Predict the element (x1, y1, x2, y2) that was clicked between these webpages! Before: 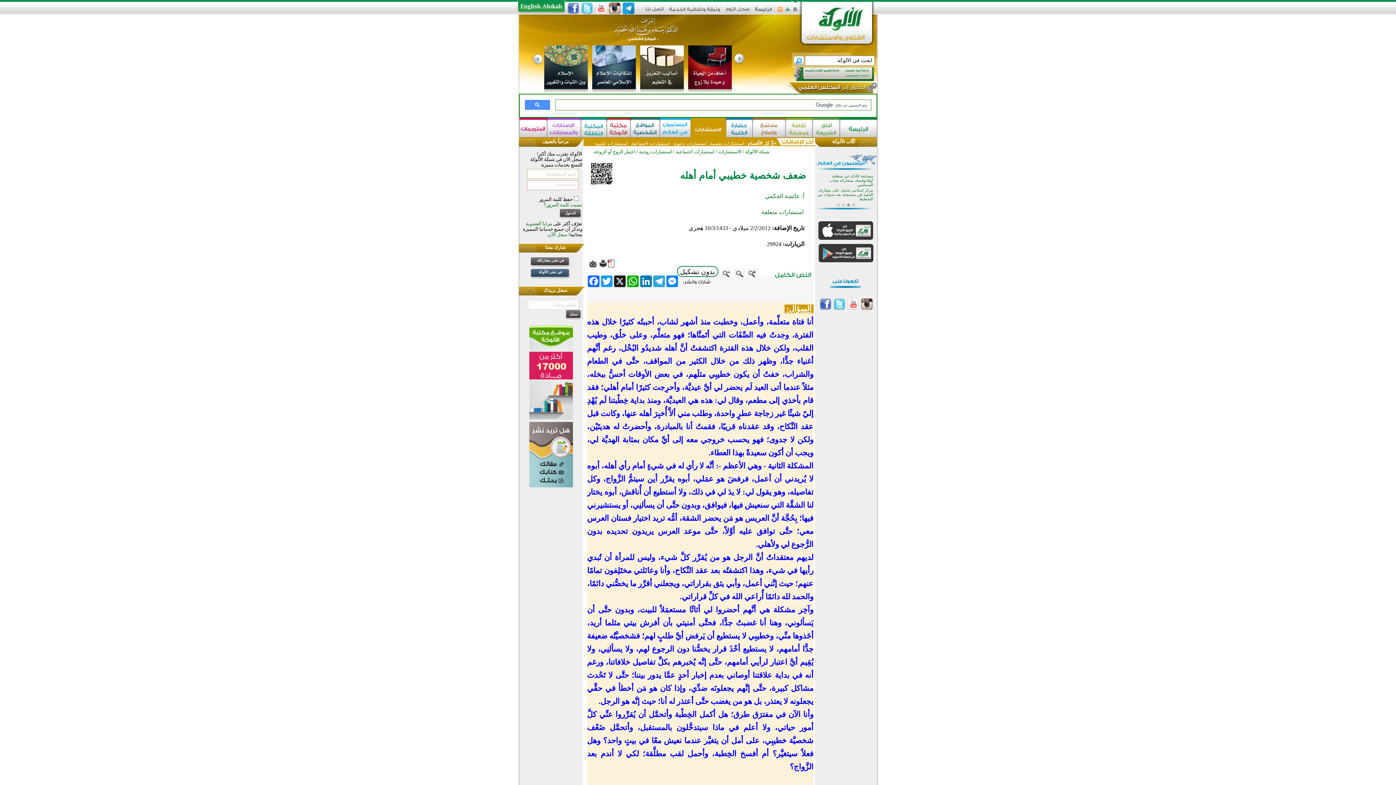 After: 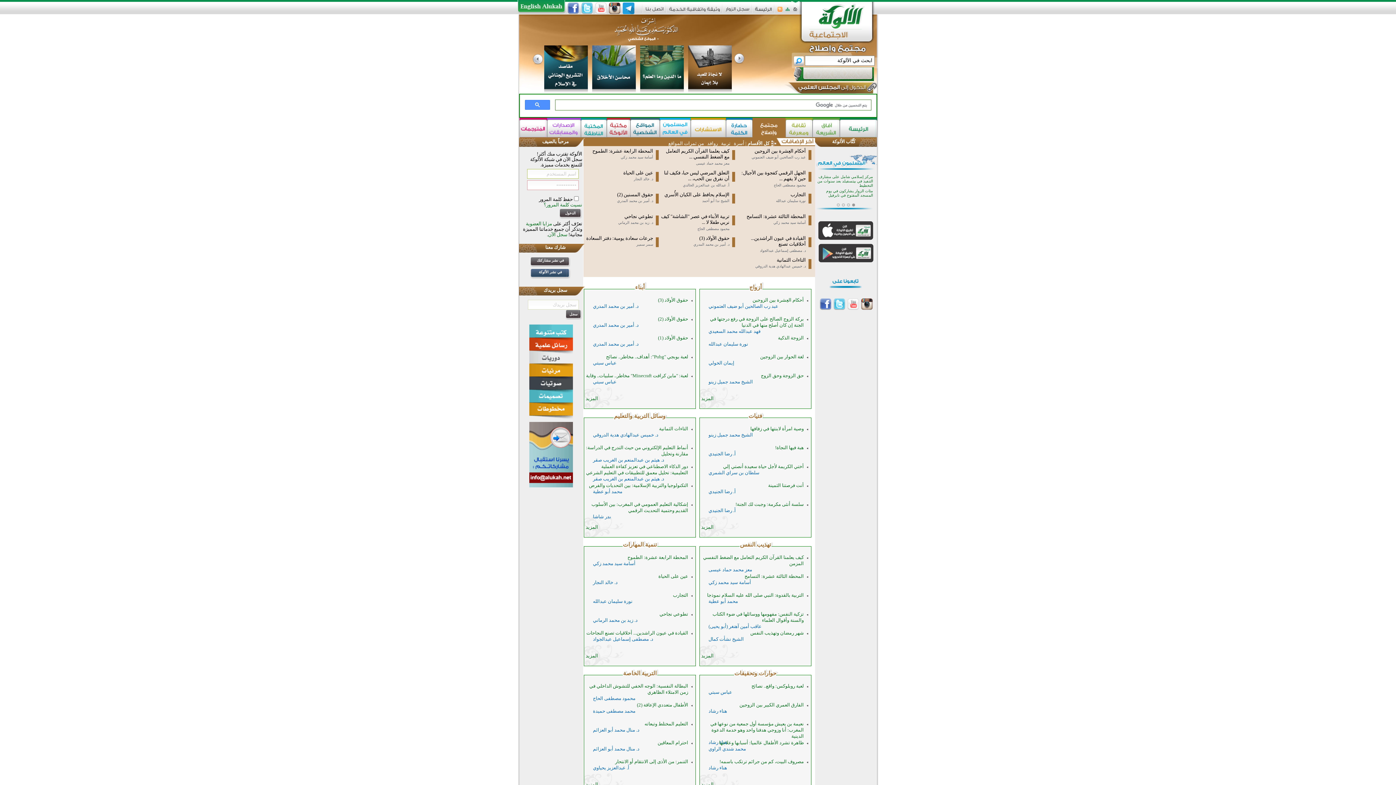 Action: bbox: (752, 119, 785, 137)